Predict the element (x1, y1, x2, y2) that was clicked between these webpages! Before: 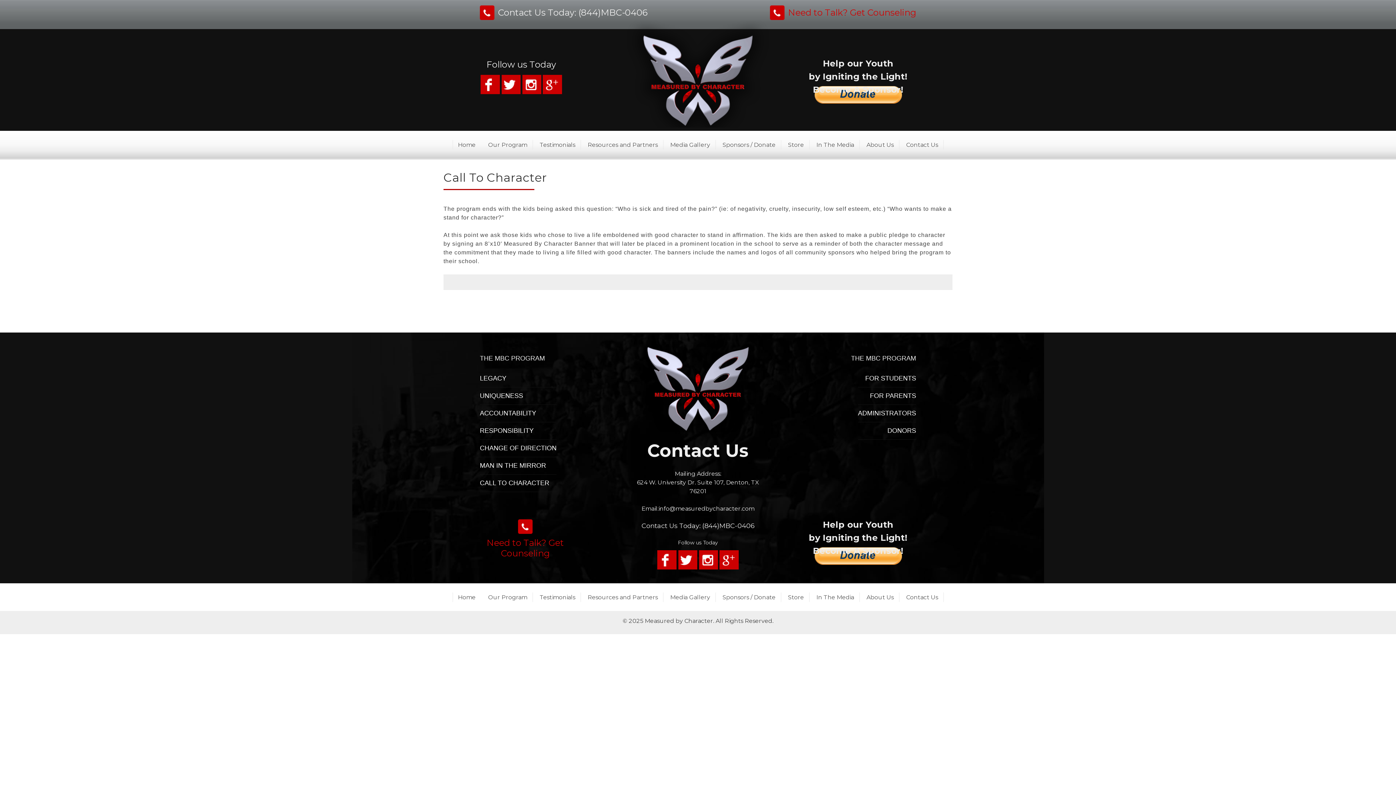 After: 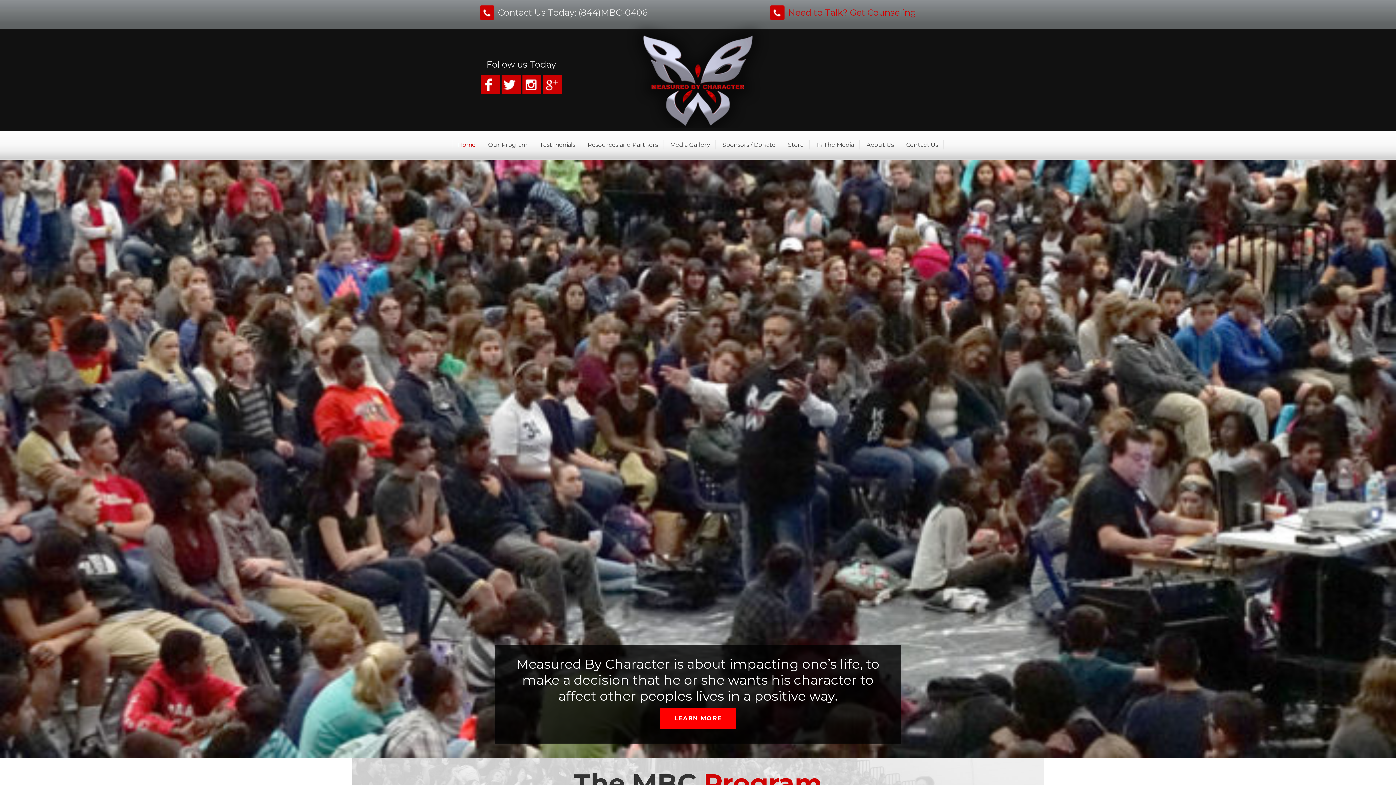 Action: bbox: (632, 427, 763, 434)